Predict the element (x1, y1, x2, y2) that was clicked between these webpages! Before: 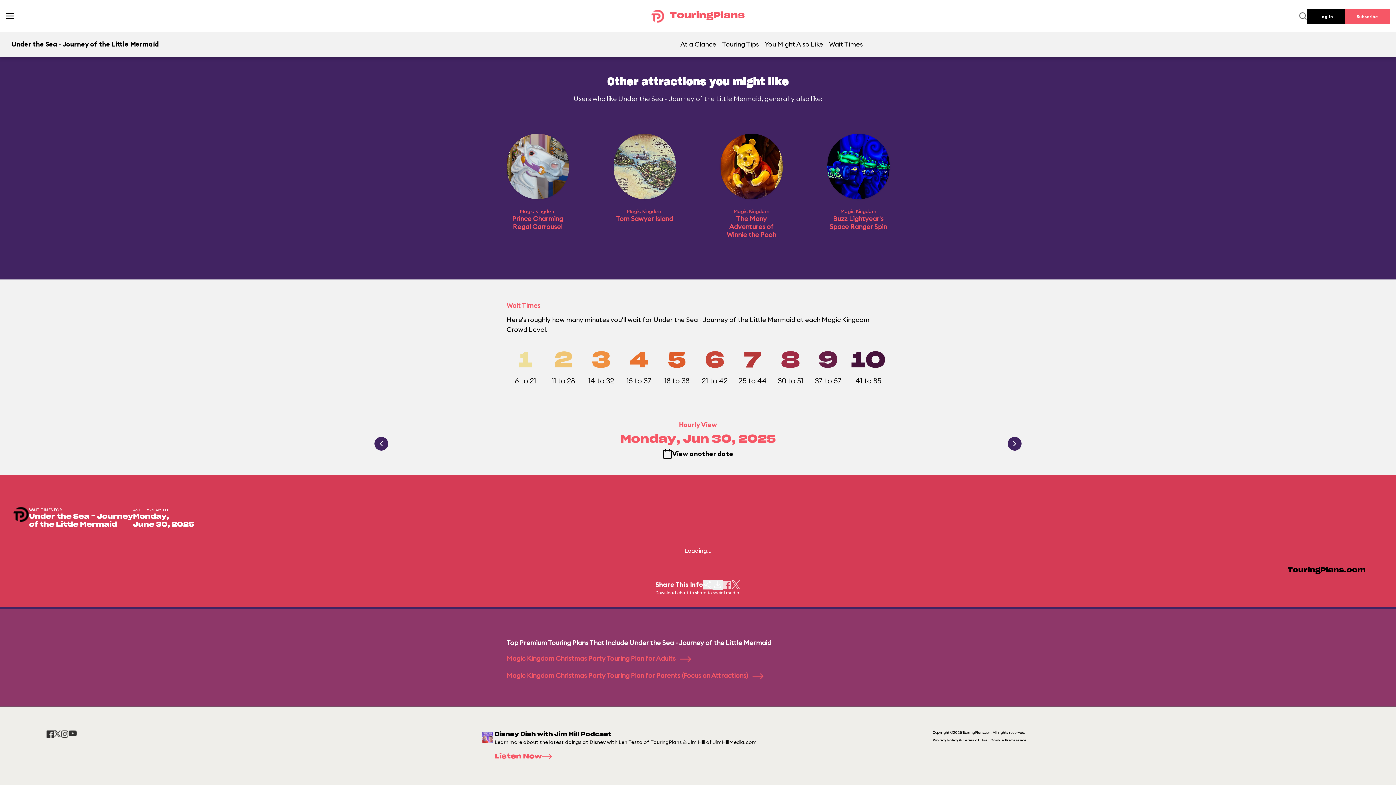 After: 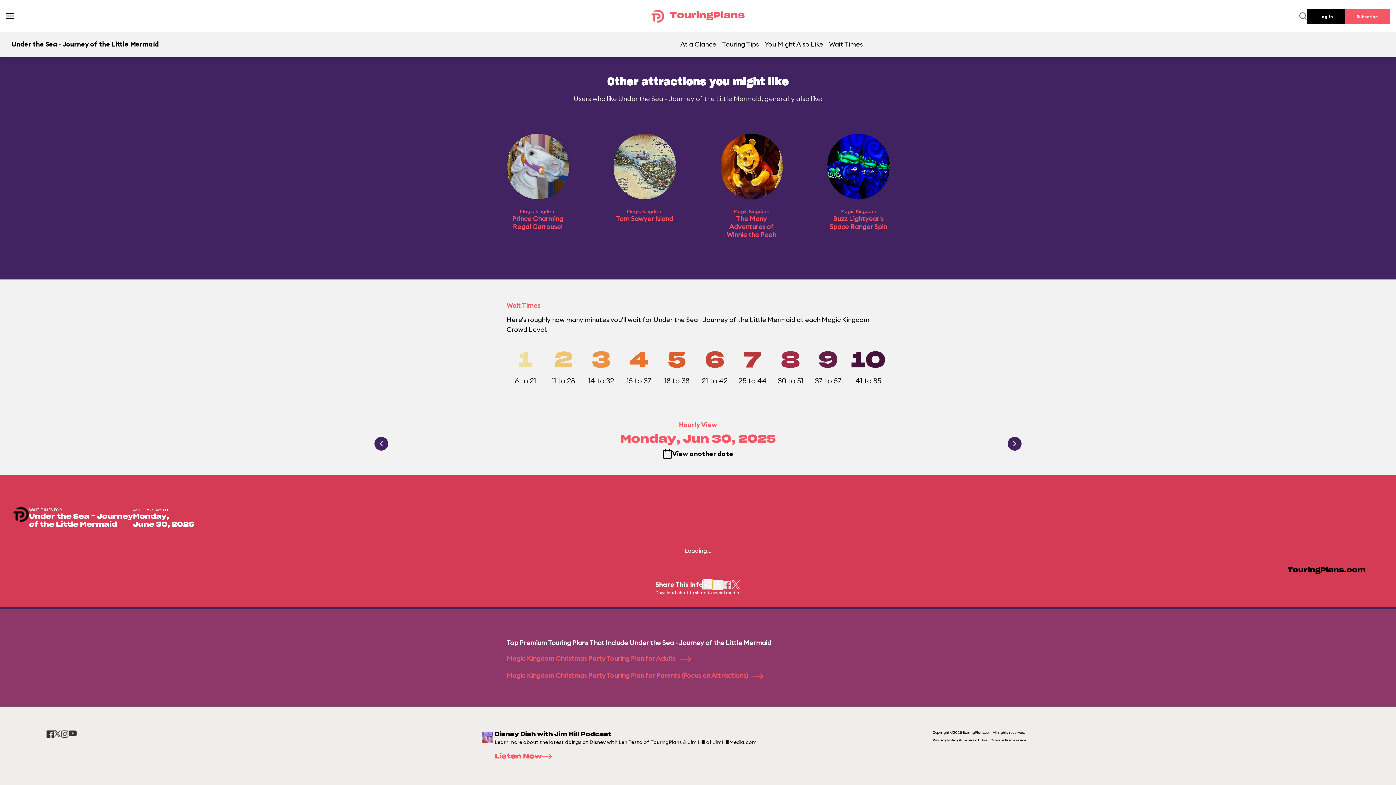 Action: bbox: (703, 580, 712, 589)